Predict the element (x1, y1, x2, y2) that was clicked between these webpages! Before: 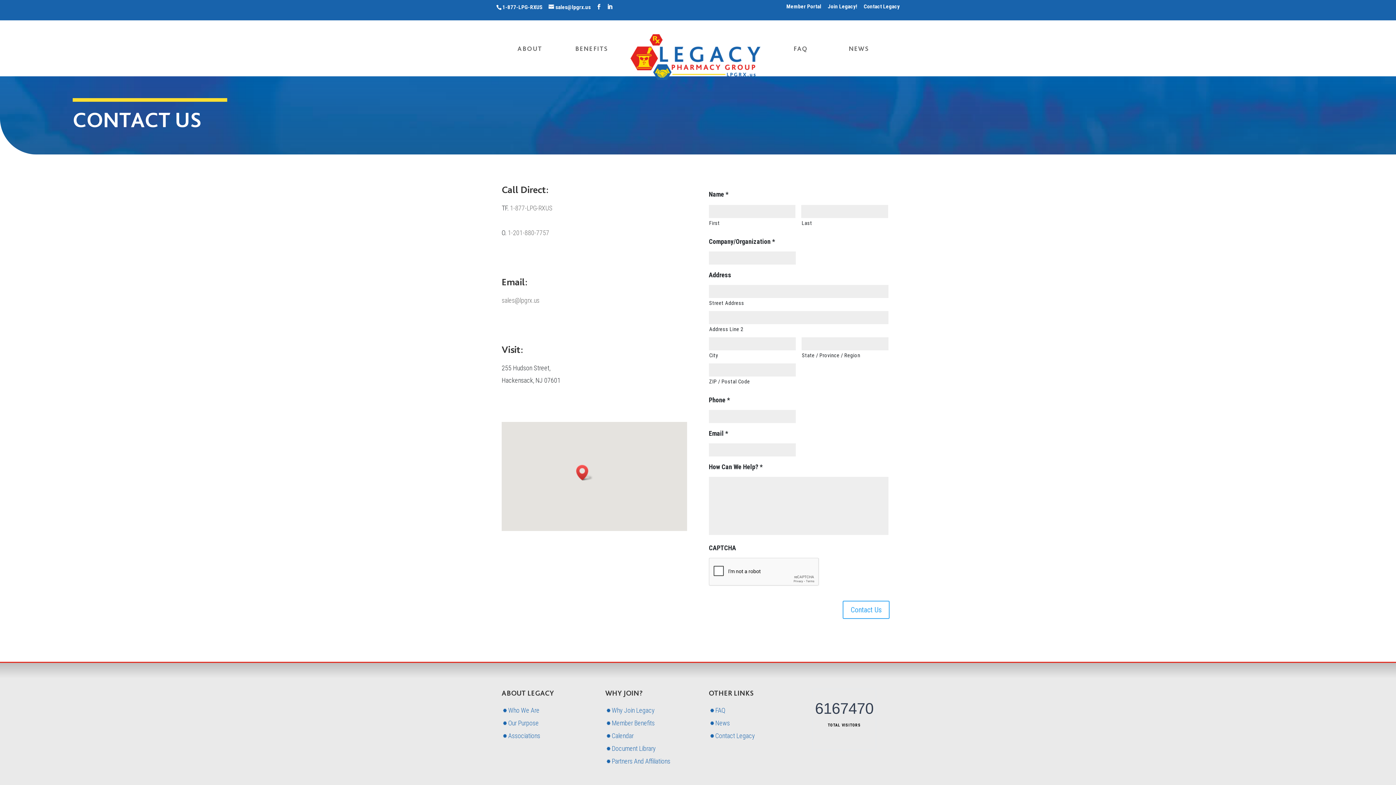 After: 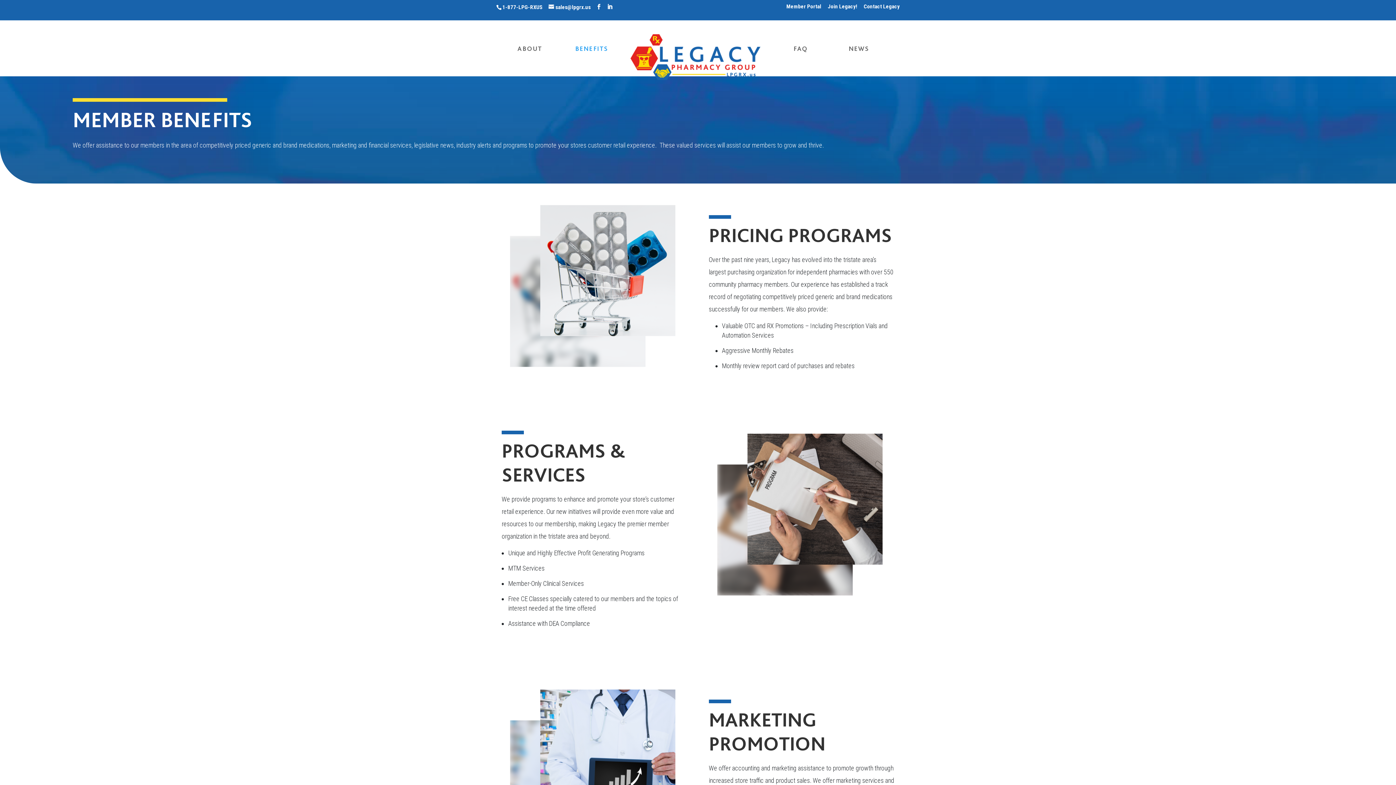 Action: label: Member Benefits bbox: (611, 719, 654, 727)